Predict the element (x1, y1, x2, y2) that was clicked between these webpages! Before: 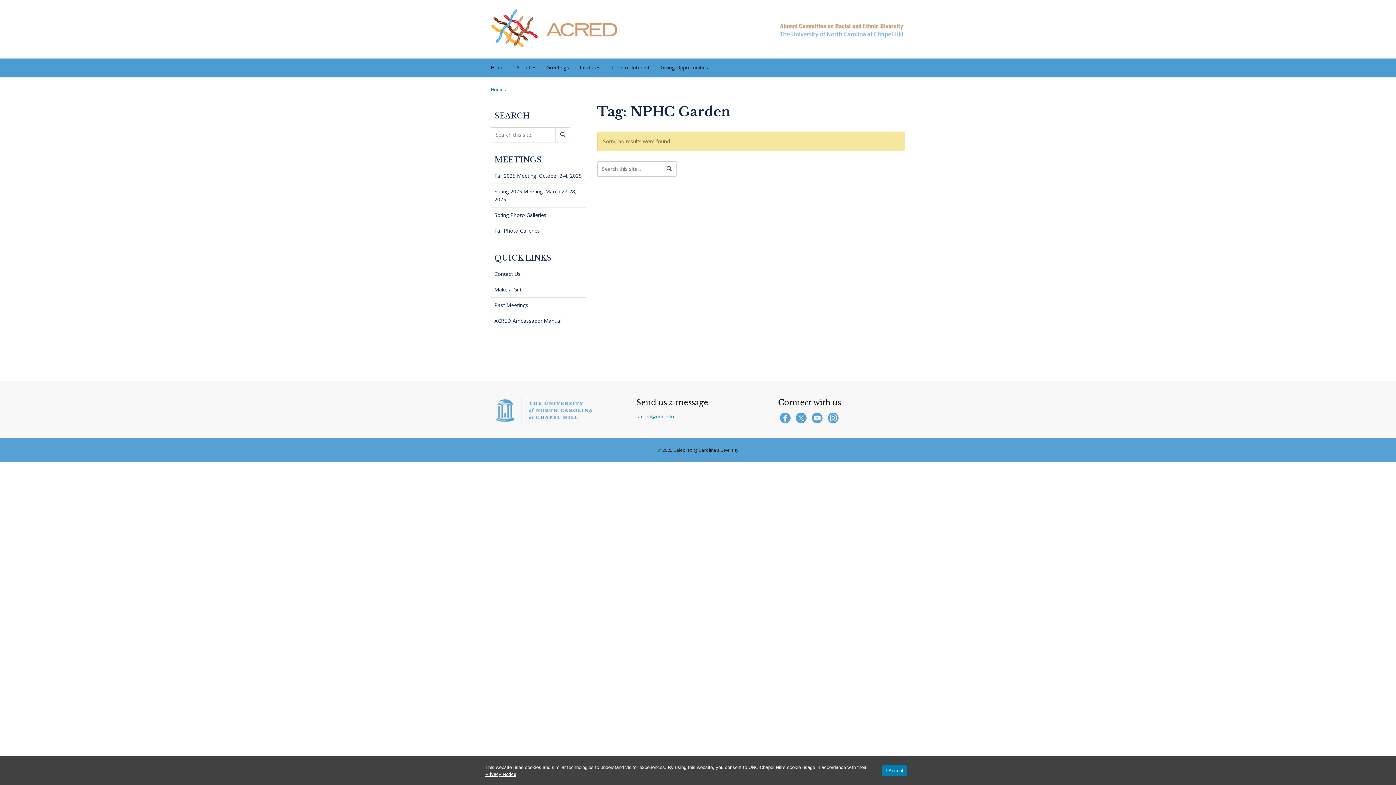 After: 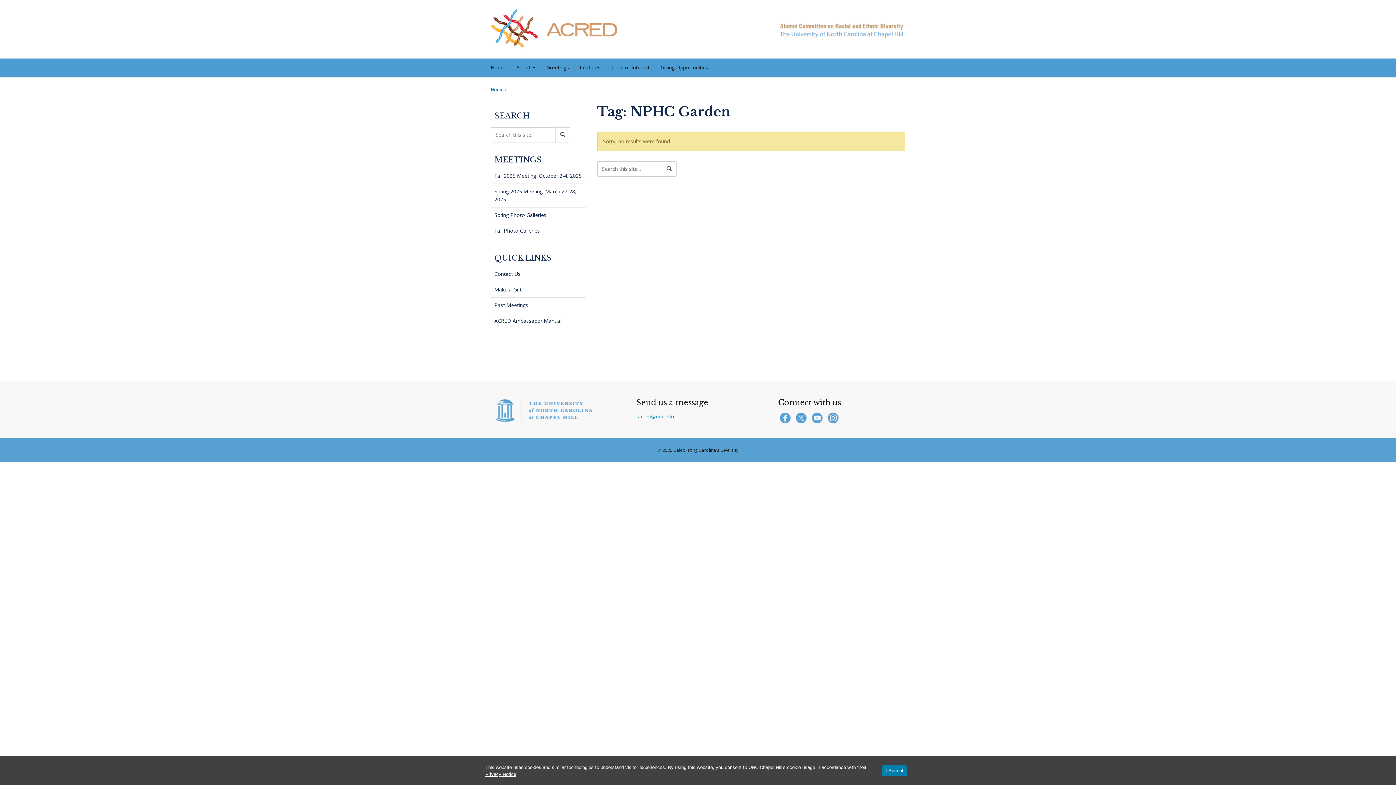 Action: bbox: (796, 413, 810, 420) label:  